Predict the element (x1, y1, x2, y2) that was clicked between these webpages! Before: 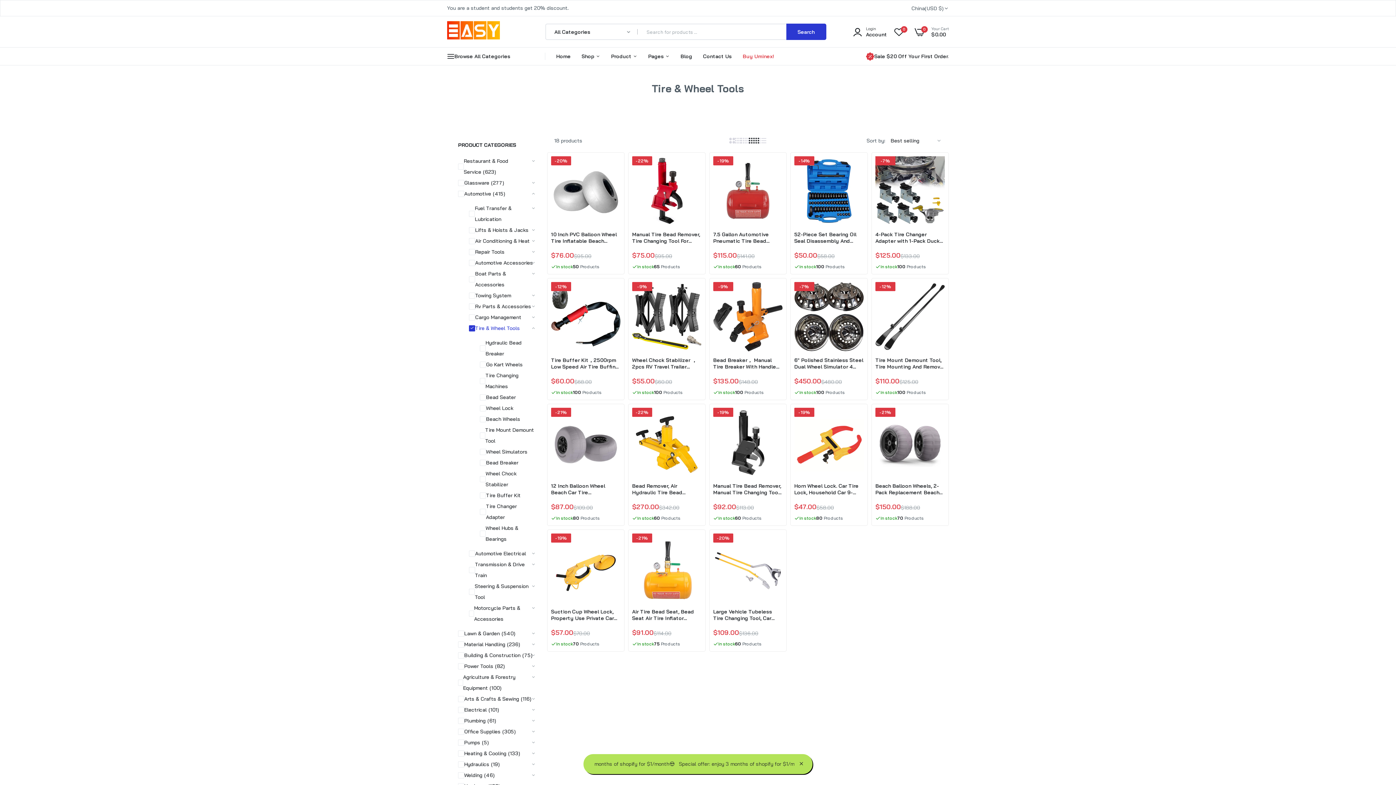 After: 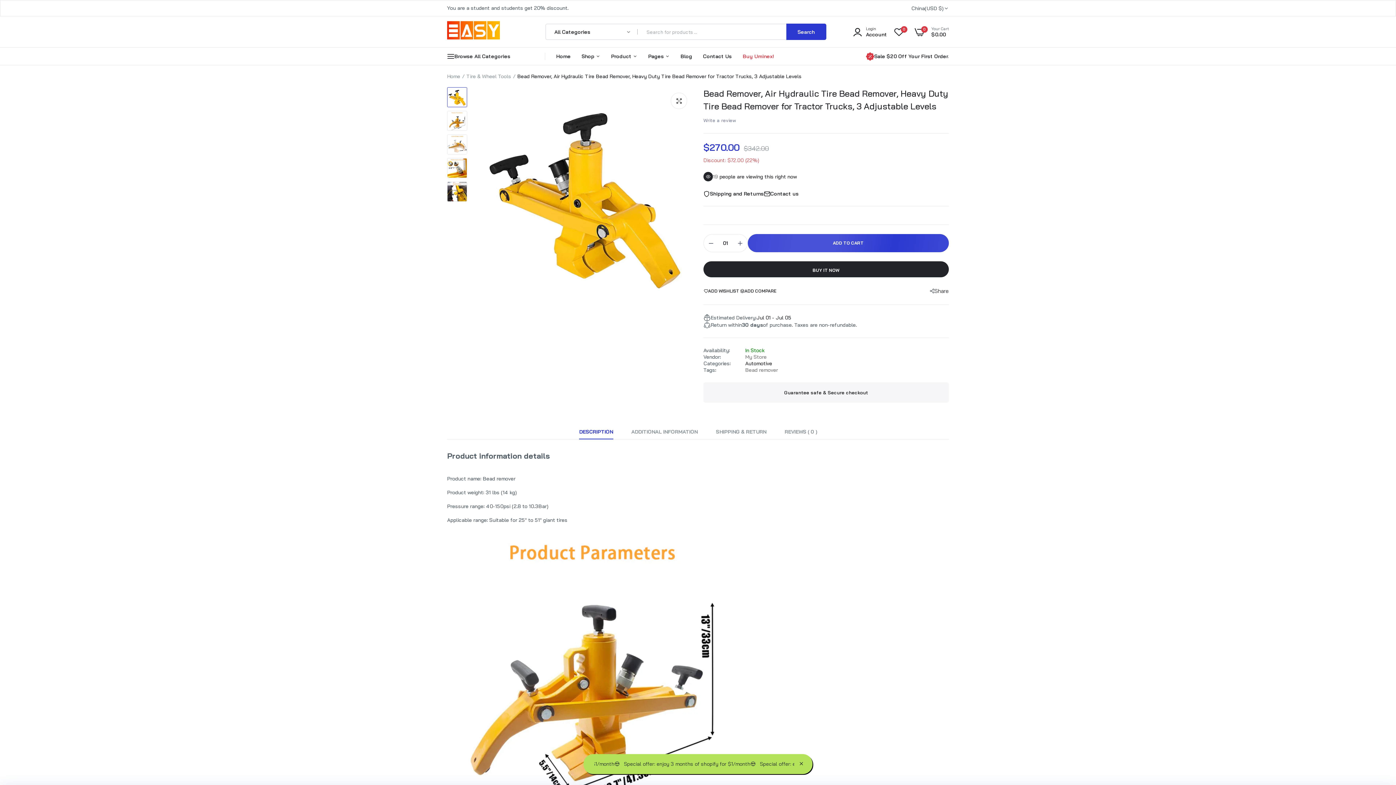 Action: bbox: (632, 408, 701, 477)